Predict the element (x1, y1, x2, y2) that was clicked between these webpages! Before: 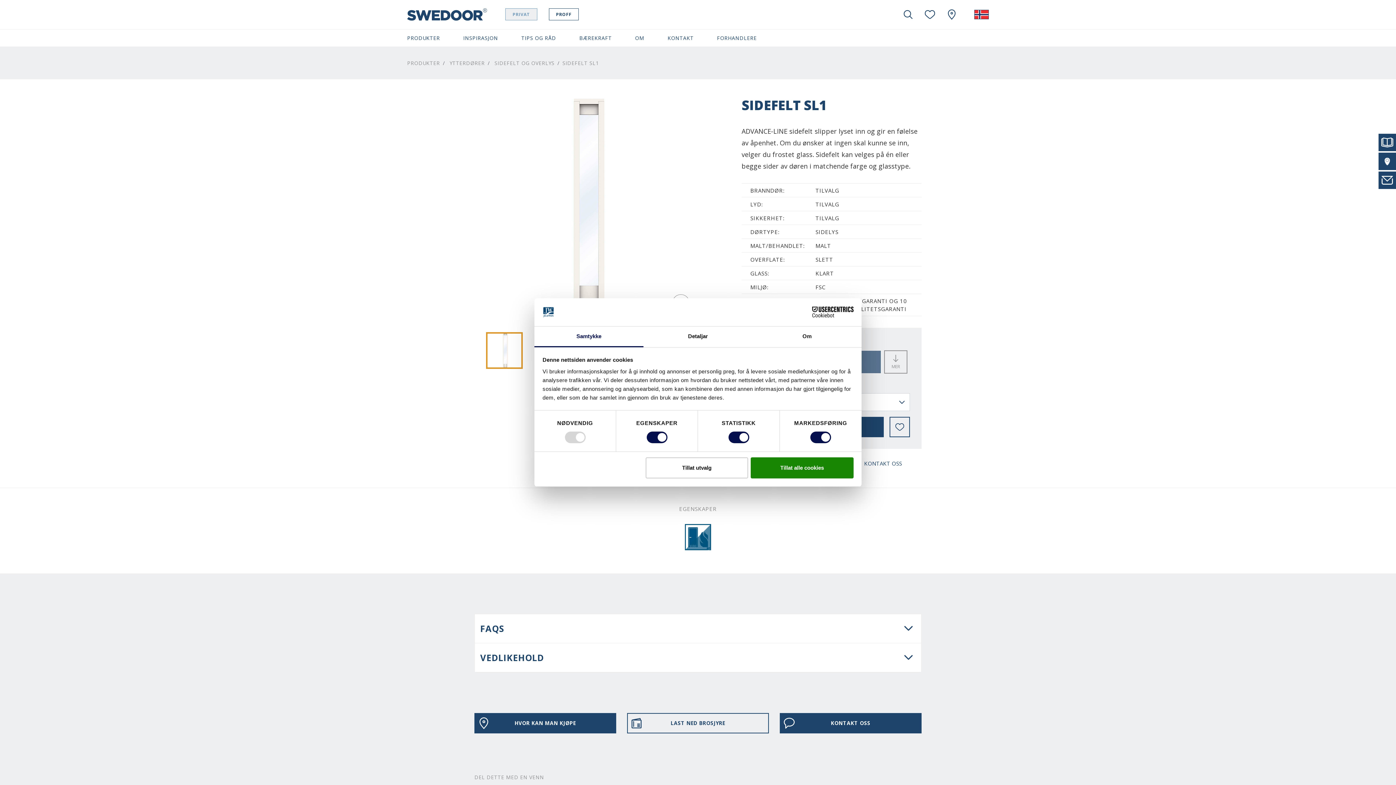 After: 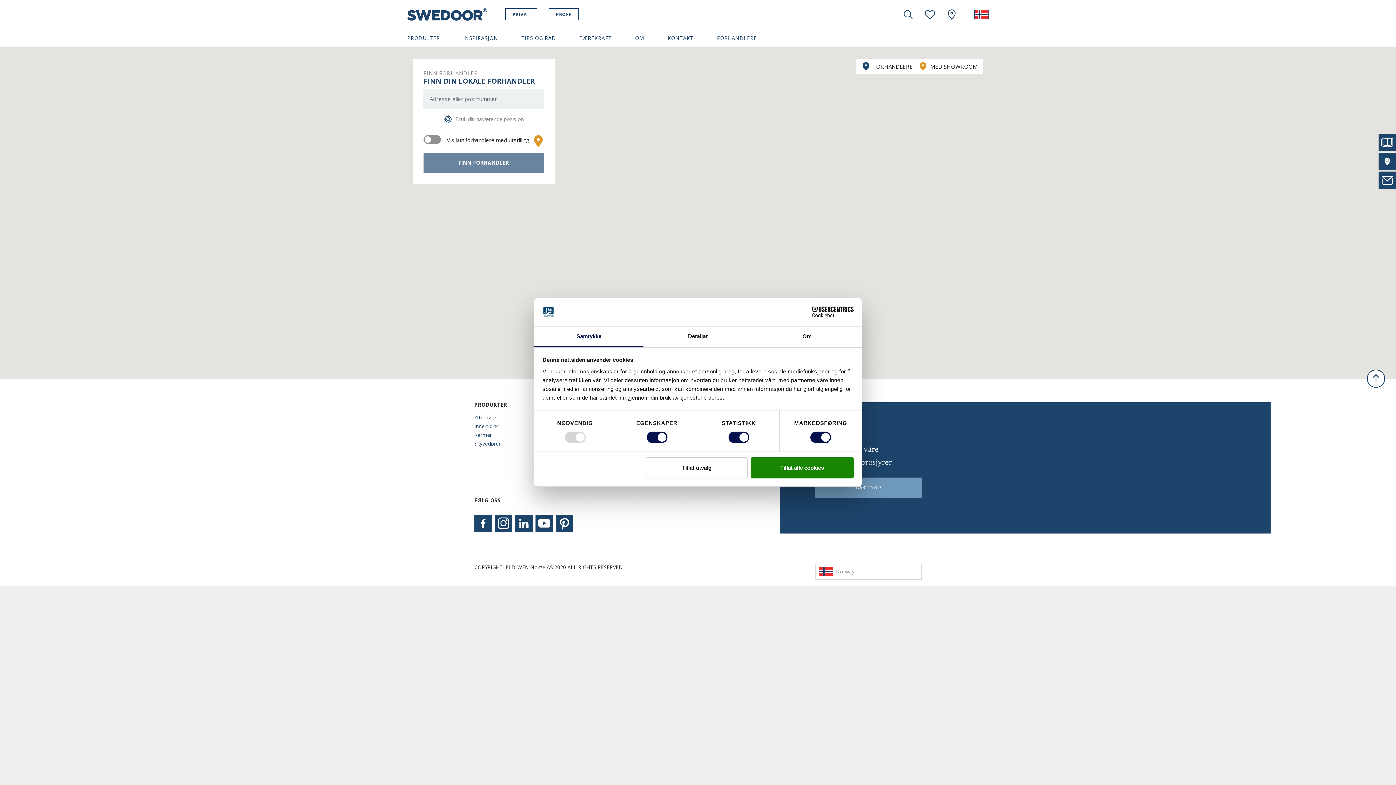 Action: bbox: (941, 0, 962, 29)